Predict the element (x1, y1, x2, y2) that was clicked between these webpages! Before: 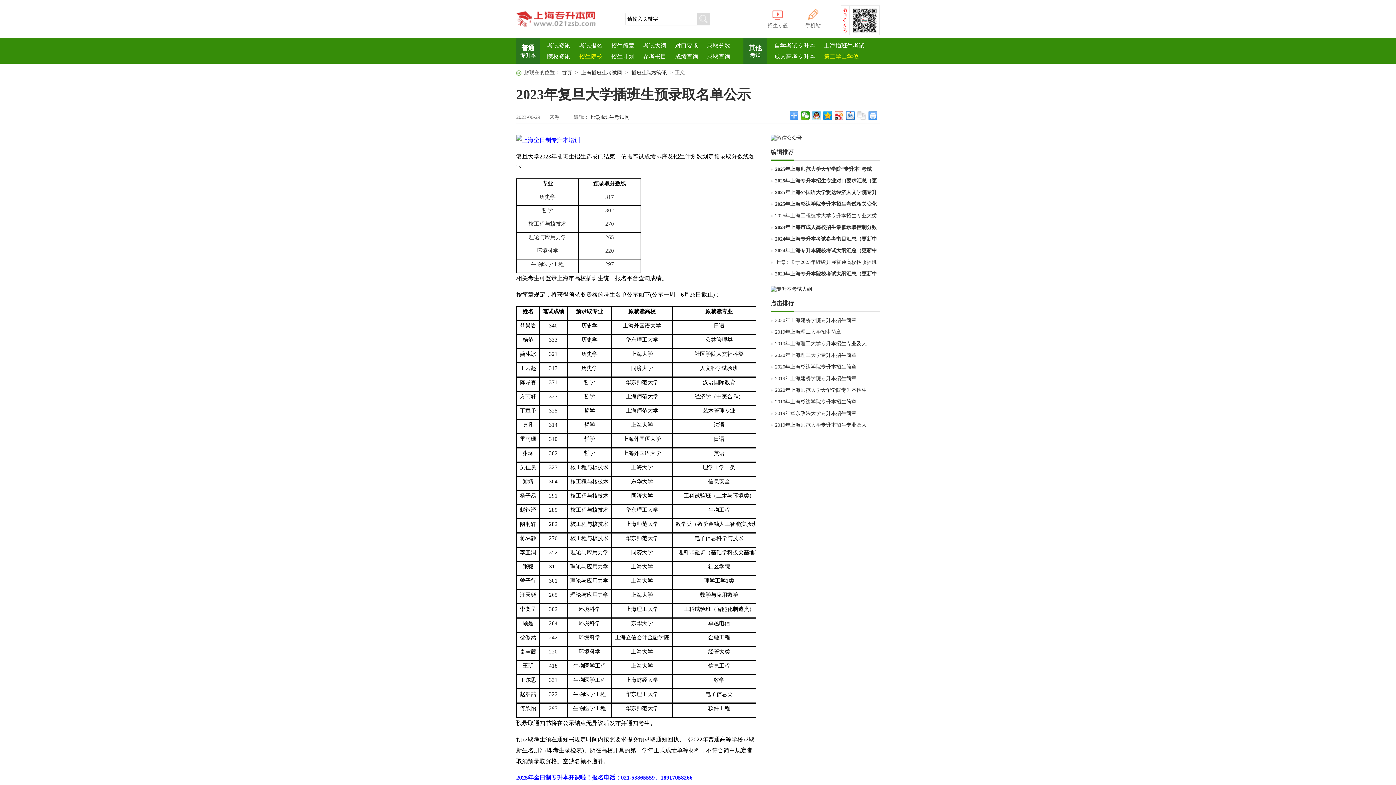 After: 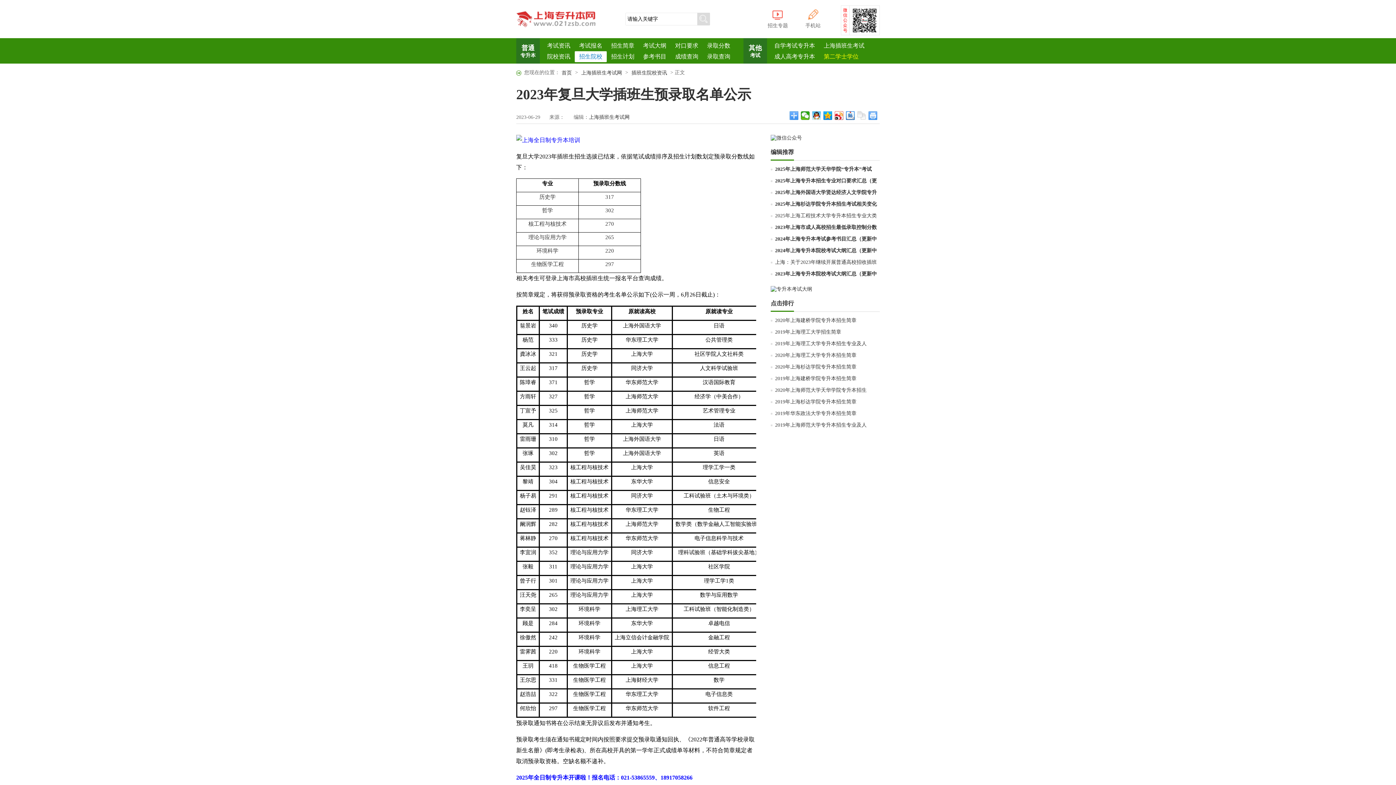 Action: bbox: (574, 51, 606, 62) label: 招生院校